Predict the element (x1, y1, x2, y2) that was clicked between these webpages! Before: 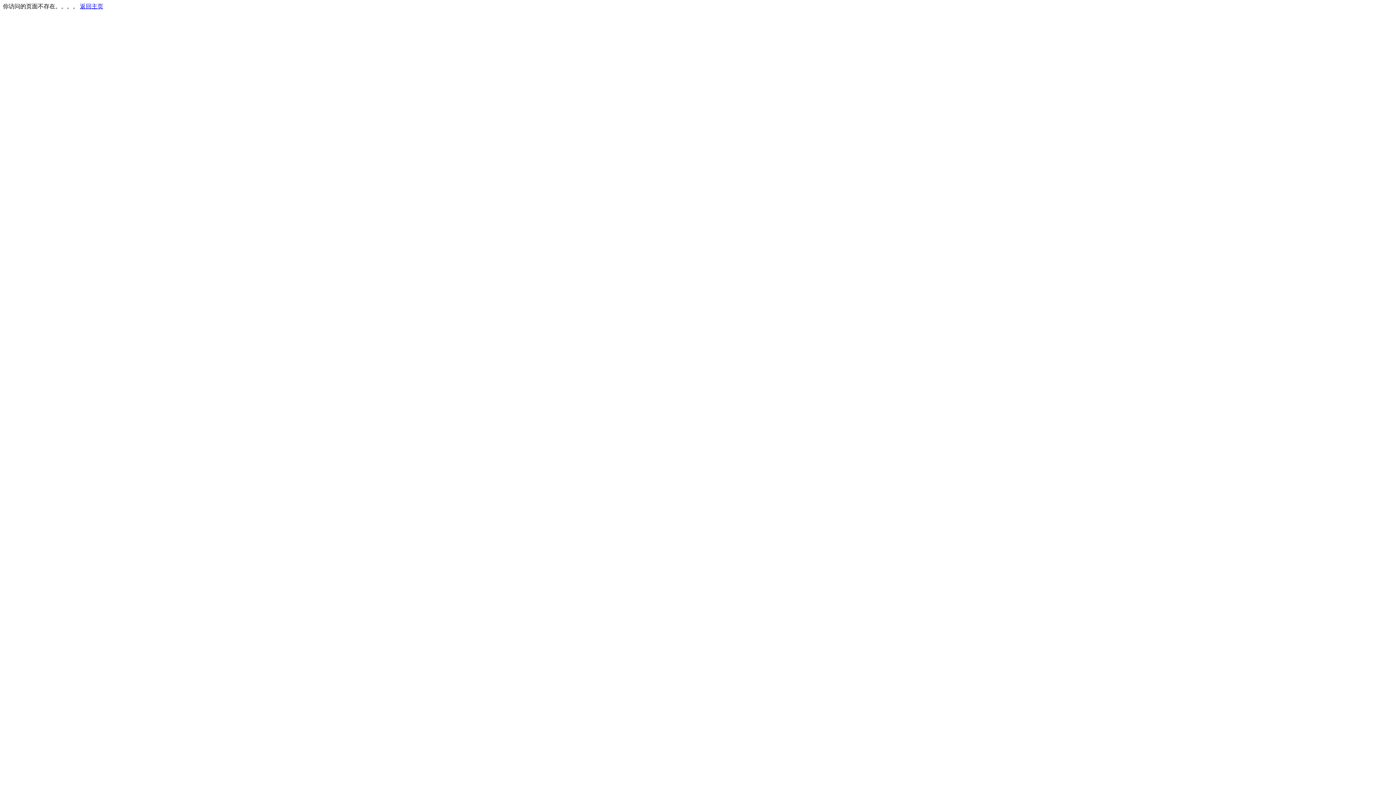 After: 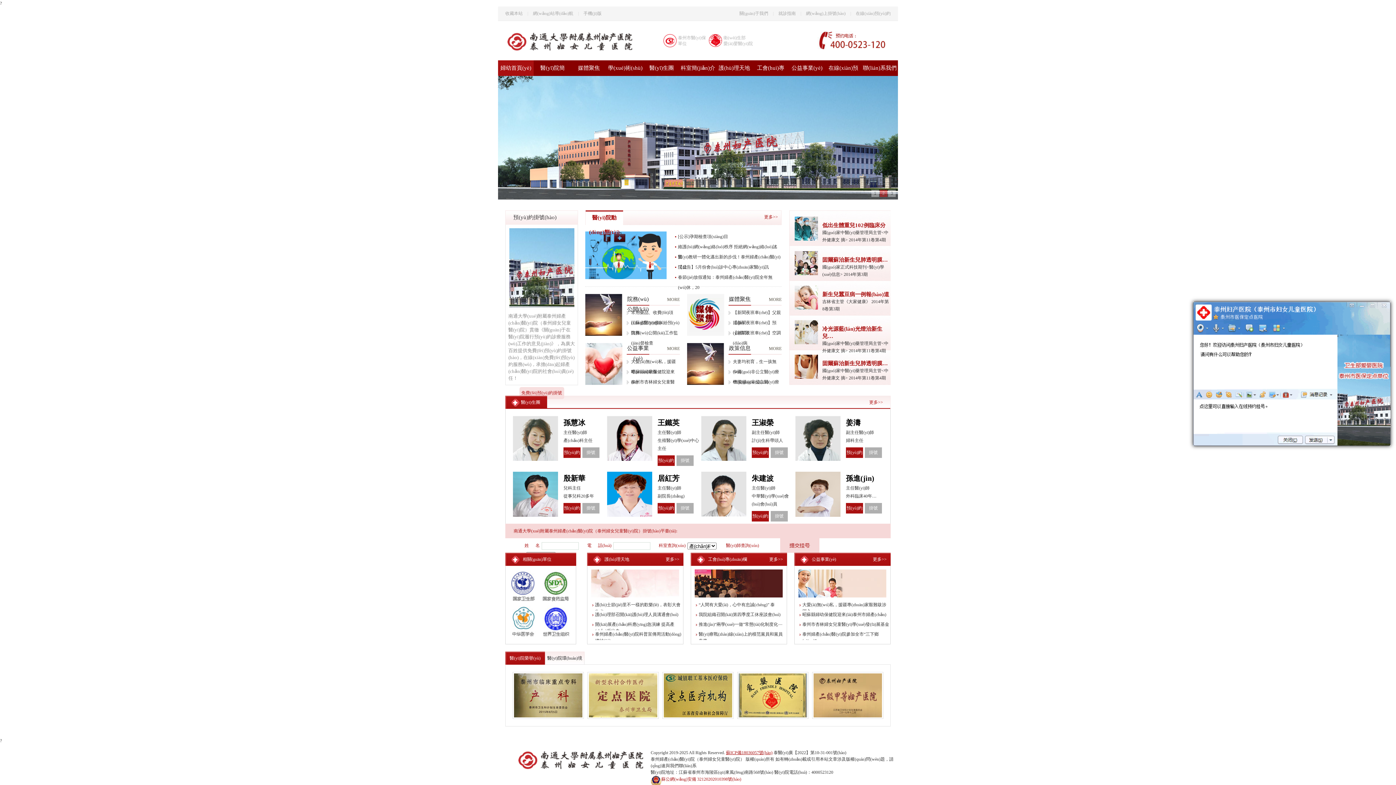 Action: bbox: (80, 3, 103, 9) label: 返回主页